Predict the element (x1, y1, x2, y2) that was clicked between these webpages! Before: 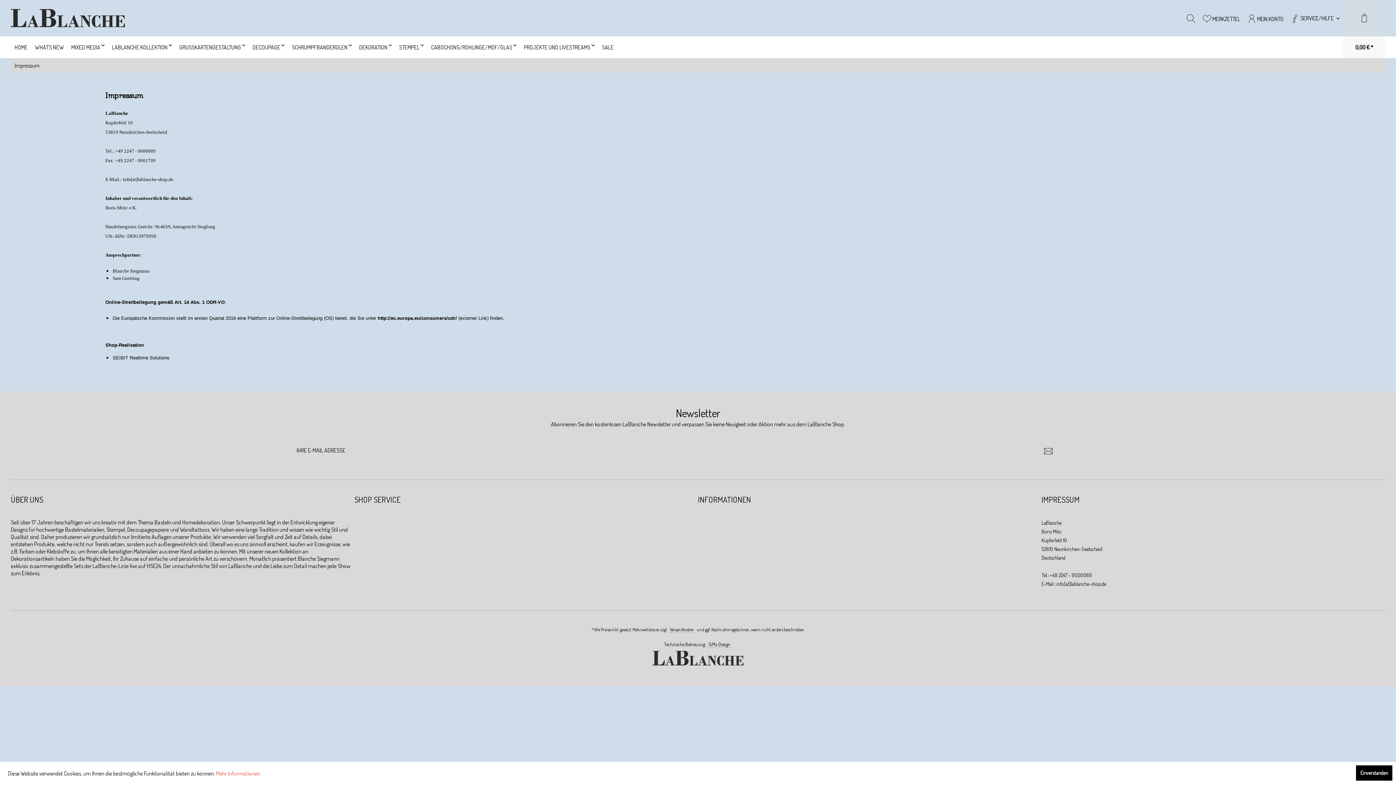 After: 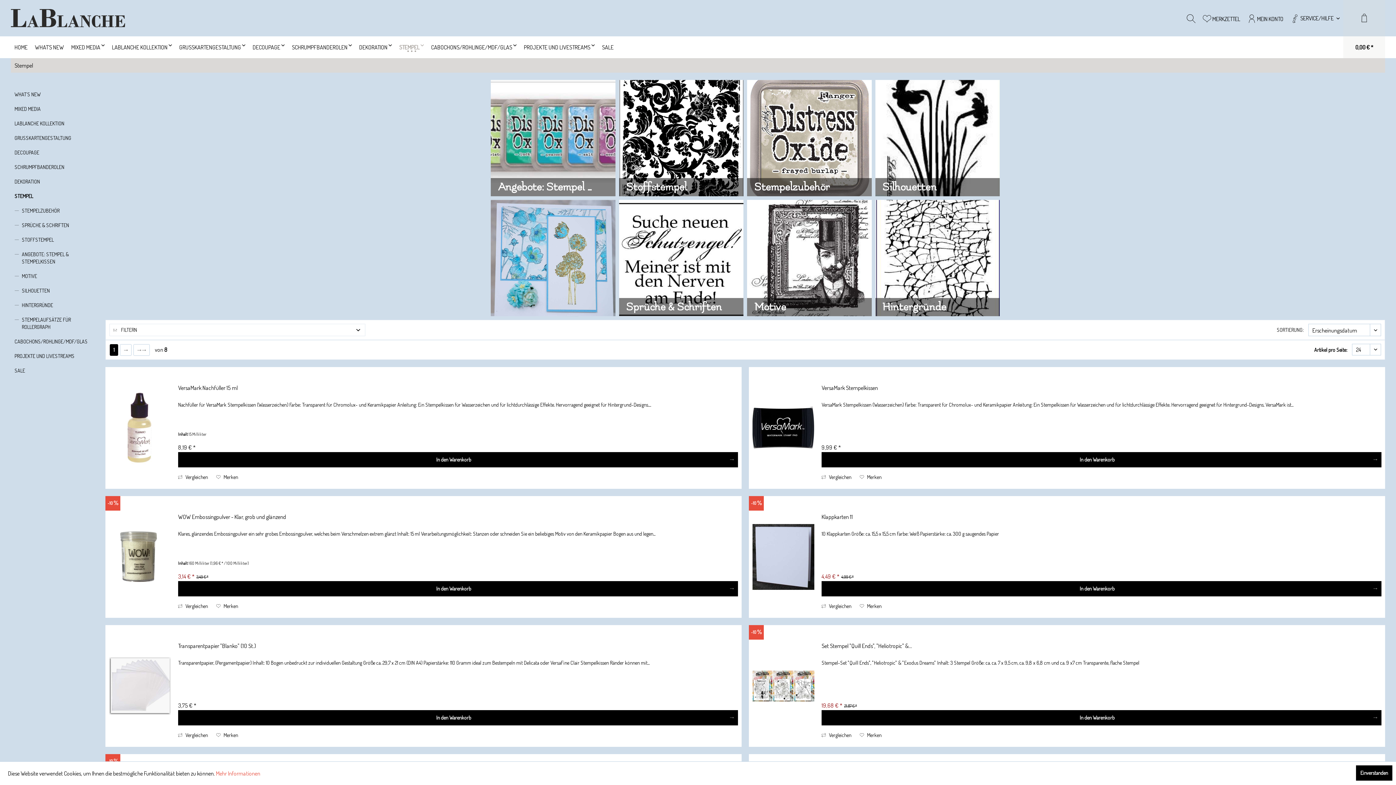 Action: label: STEMPEL  bbox: (395, 36, 427, 58)